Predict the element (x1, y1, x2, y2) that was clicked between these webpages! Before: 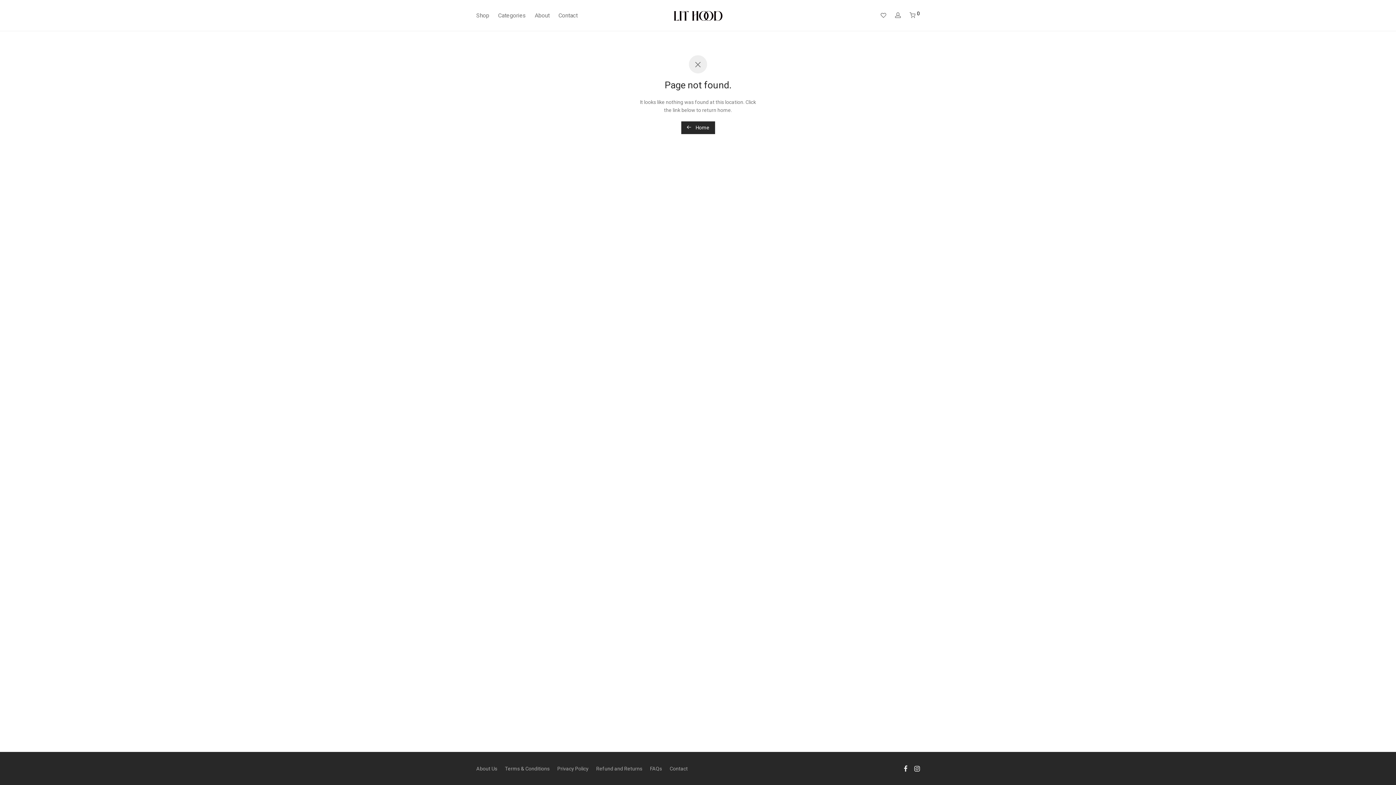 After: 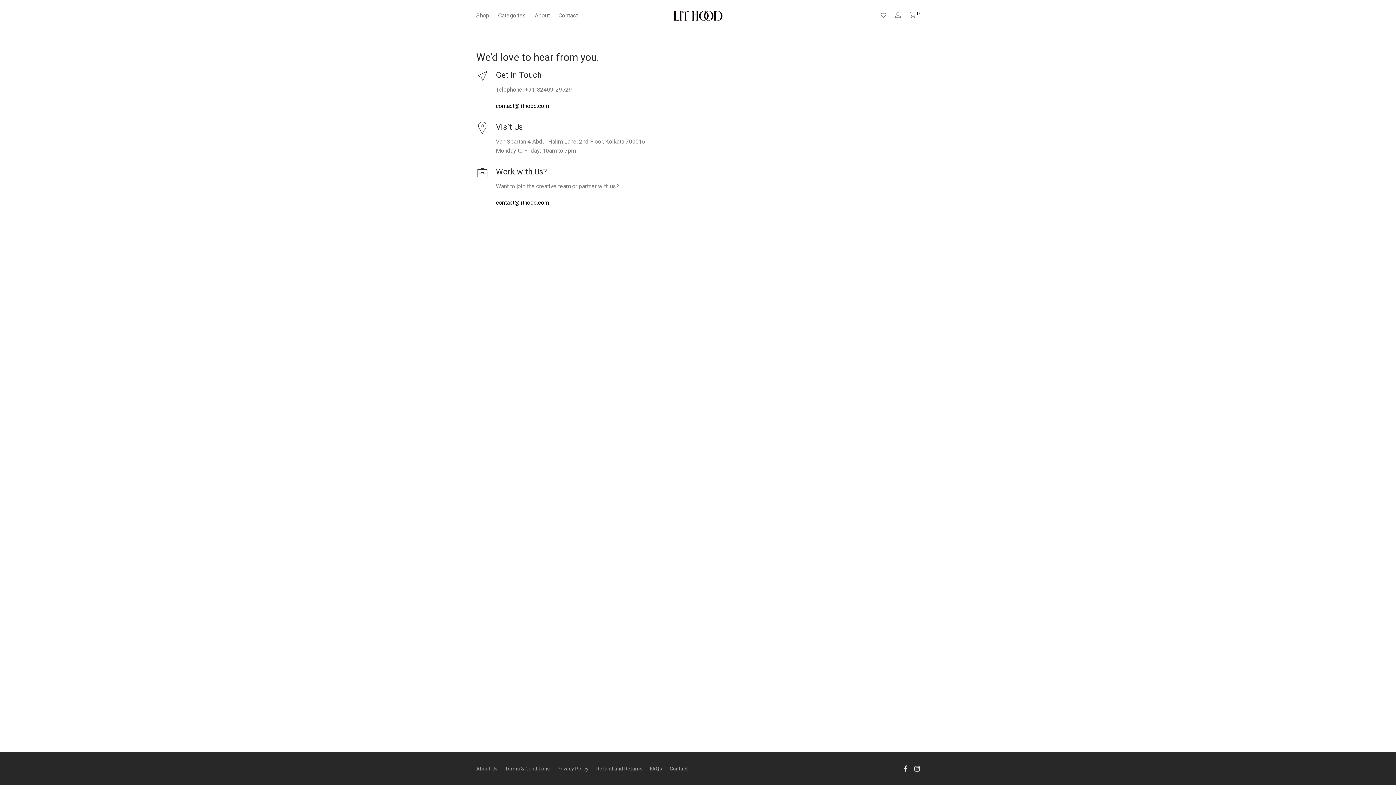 Action: label: Contact bbox: (554, 7, 582, 24)